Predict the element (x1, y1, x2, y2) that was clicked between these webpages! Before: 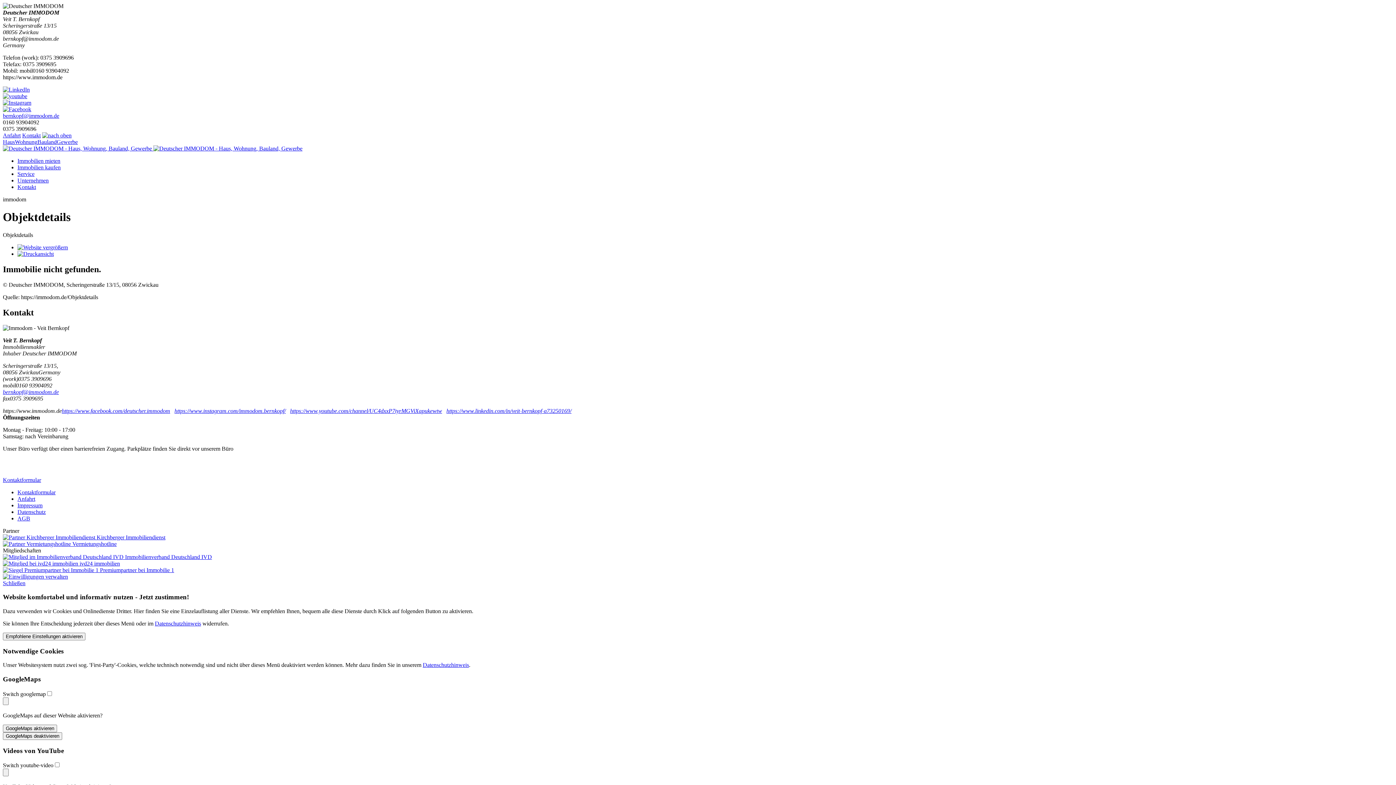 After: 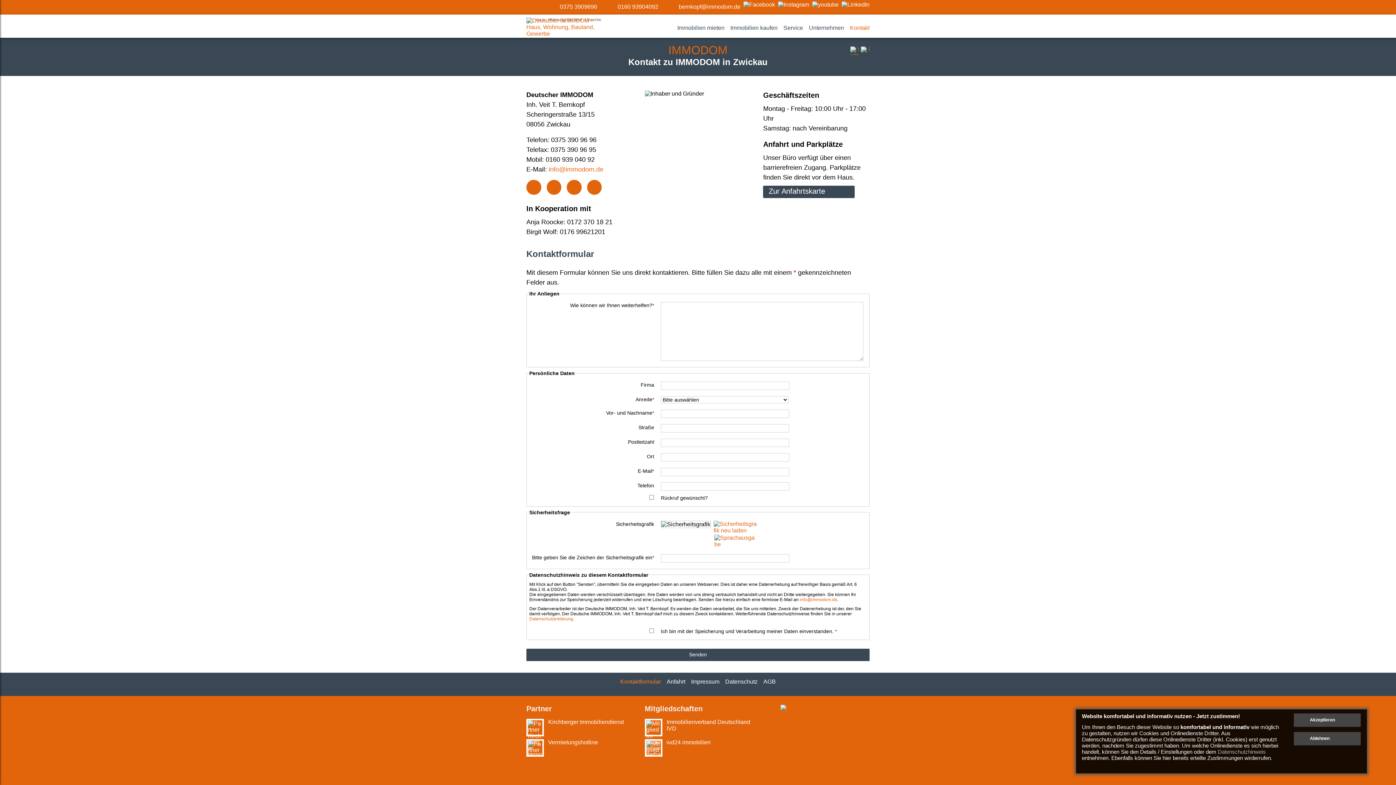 Action: label: Kontaktformular bbox: (2, 476, 41, 483)